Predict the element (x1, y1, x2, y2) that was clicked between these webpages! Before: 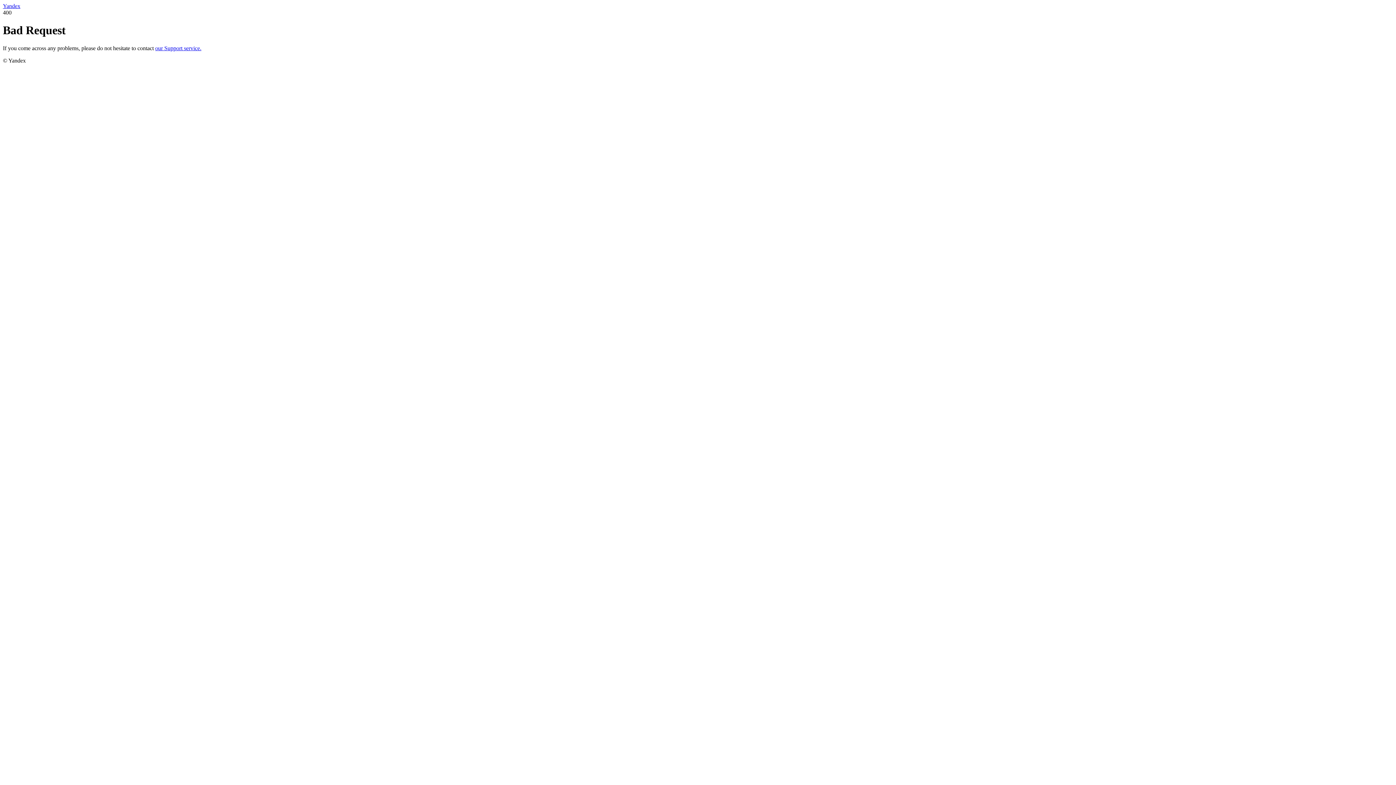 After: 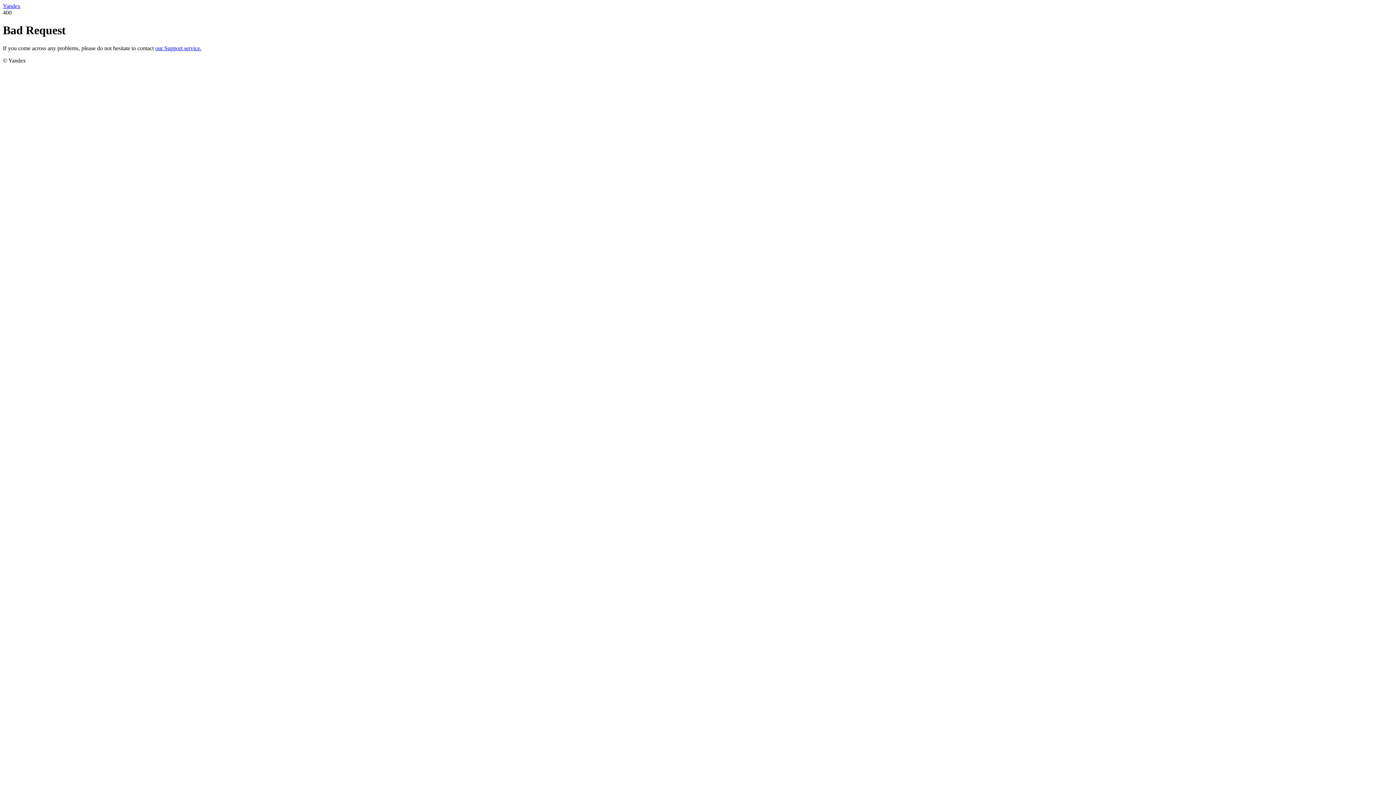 Action: bbox: (155, 45, 201, 51) label: our Support service.